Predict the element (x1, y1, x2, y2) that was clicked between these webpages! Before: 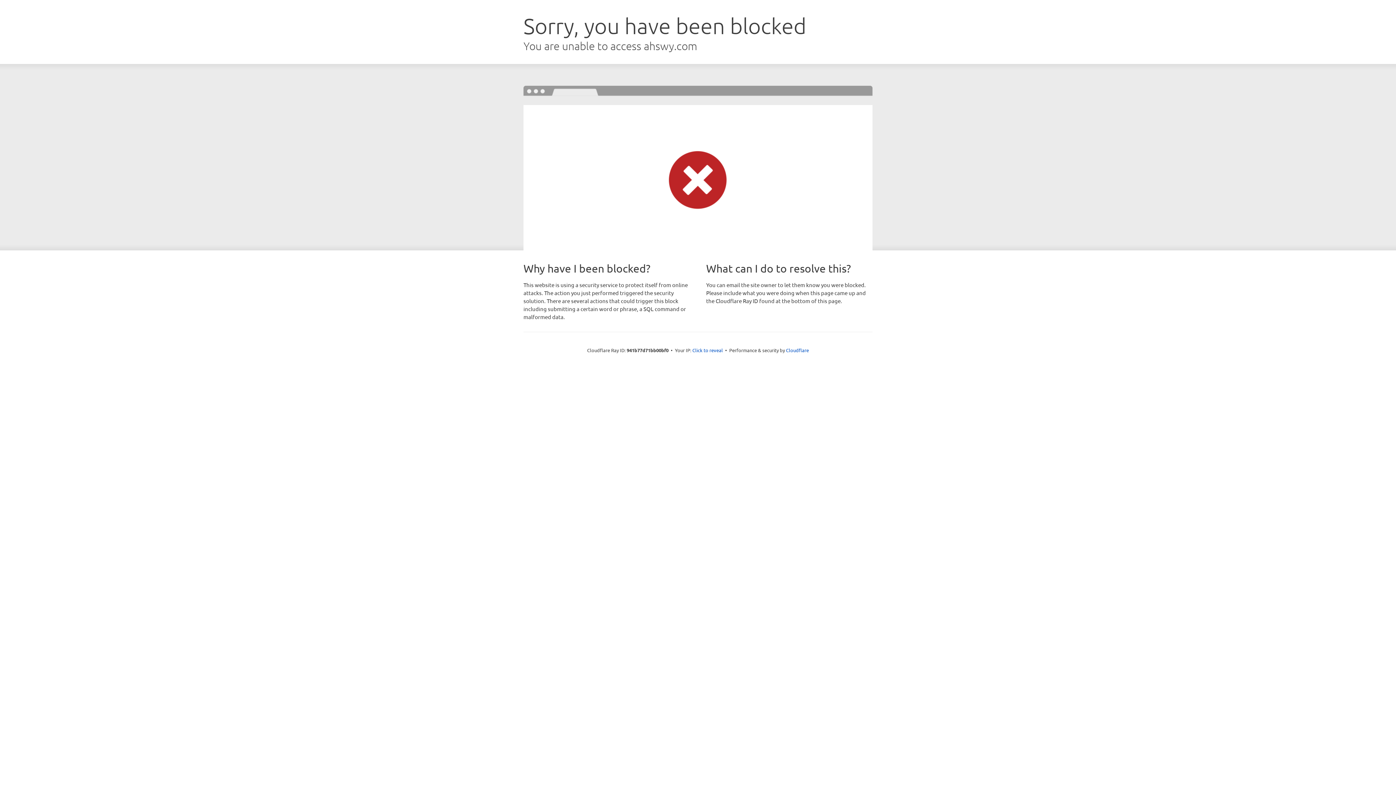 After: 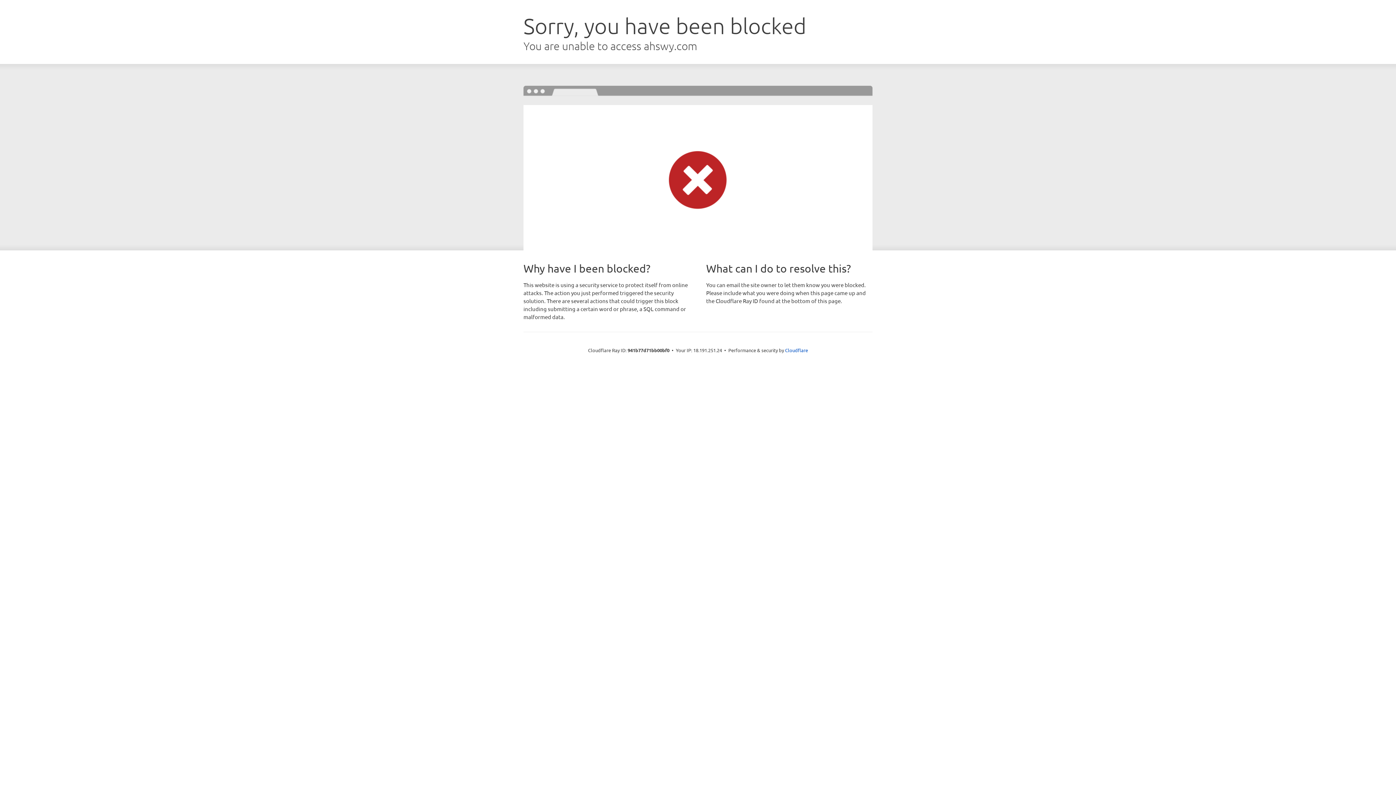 Action: label: Click to reveal bbox: (692, 346, 723, 353)